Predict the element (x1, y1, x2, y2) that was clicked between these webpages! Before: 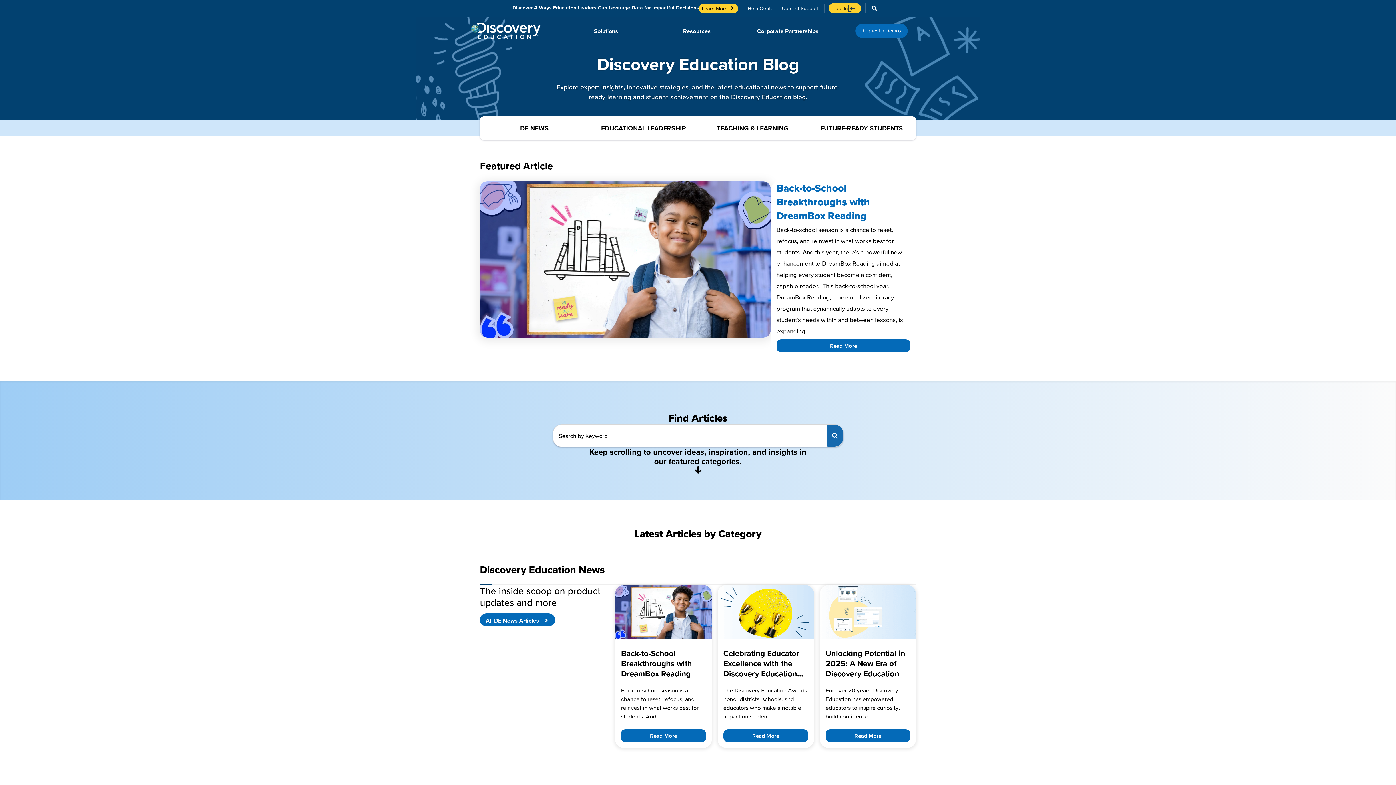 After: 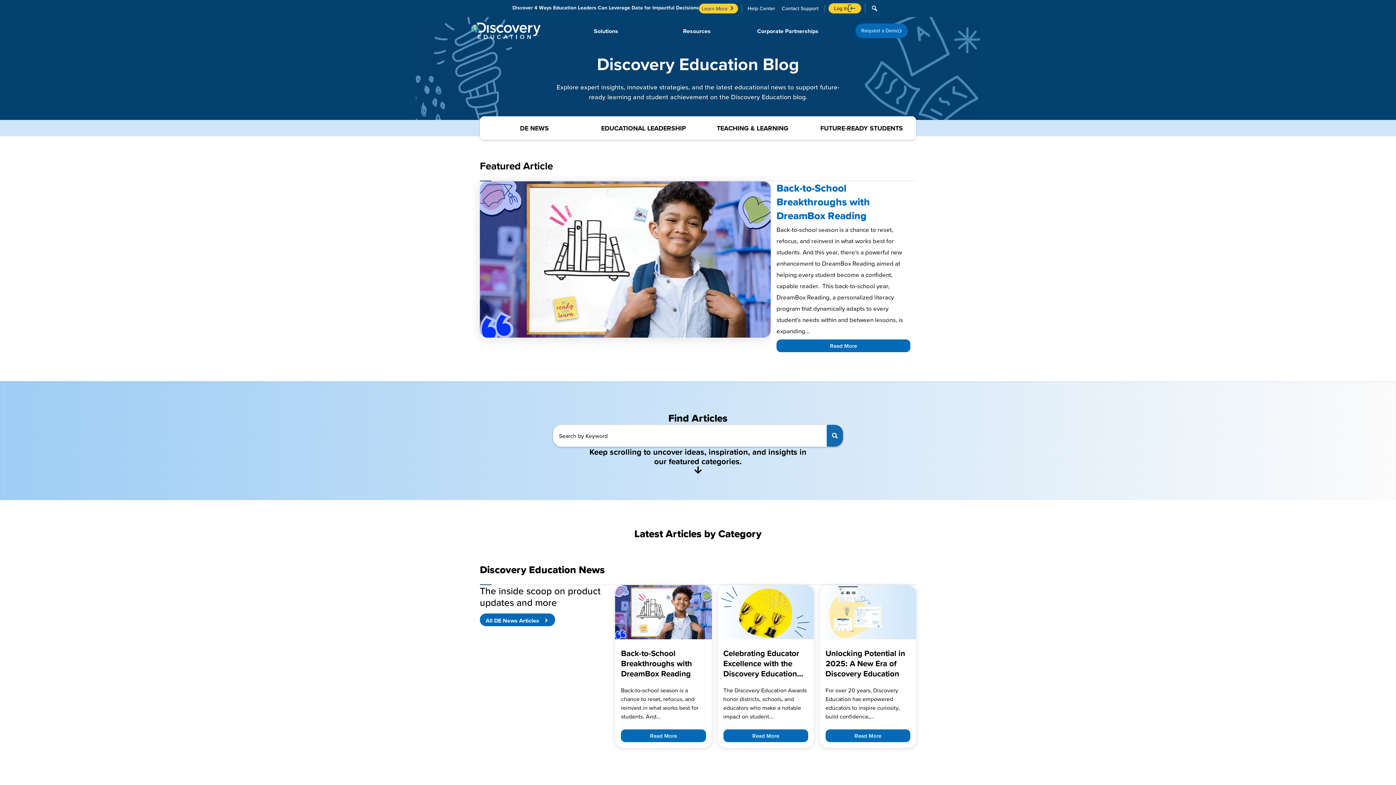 Action: label: Learn More  bbox: (699, 3, 738, 13)